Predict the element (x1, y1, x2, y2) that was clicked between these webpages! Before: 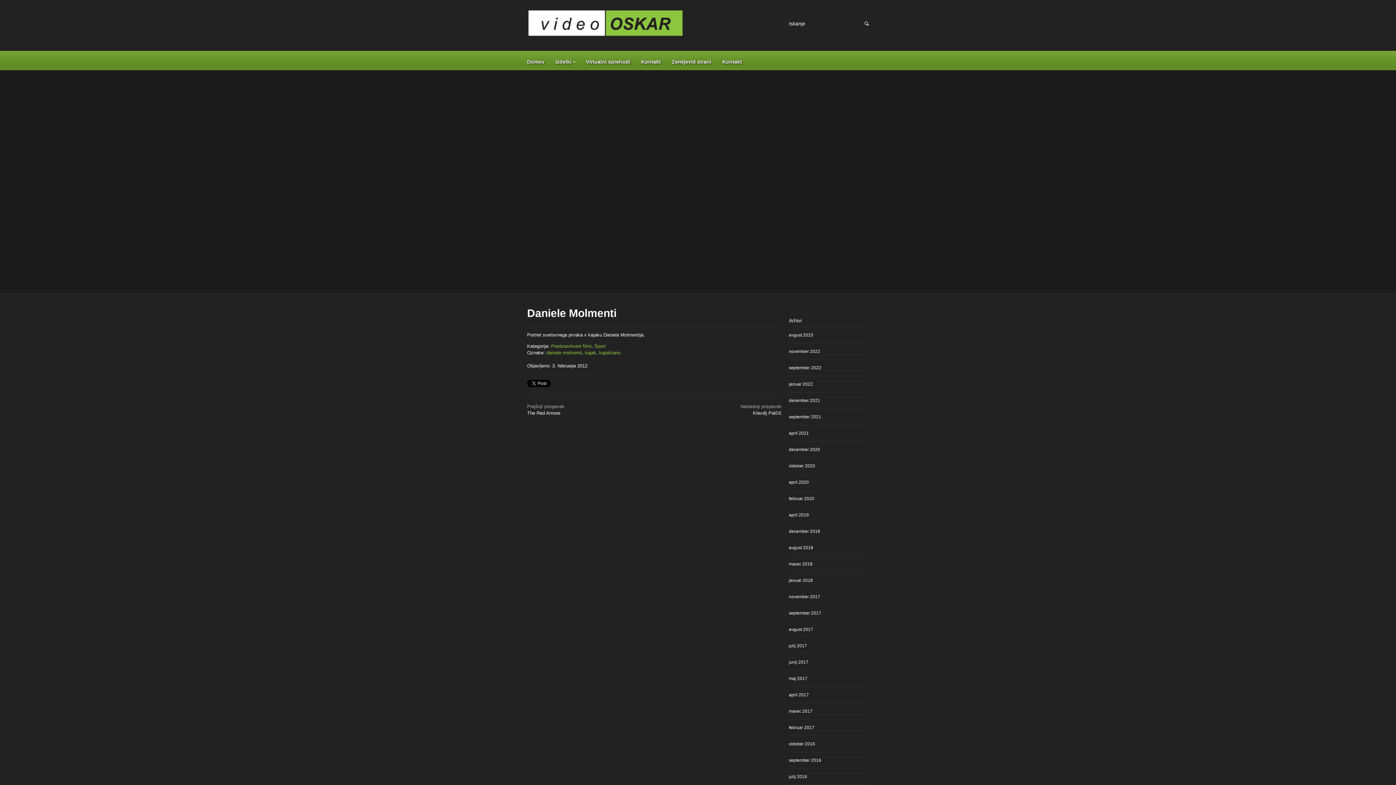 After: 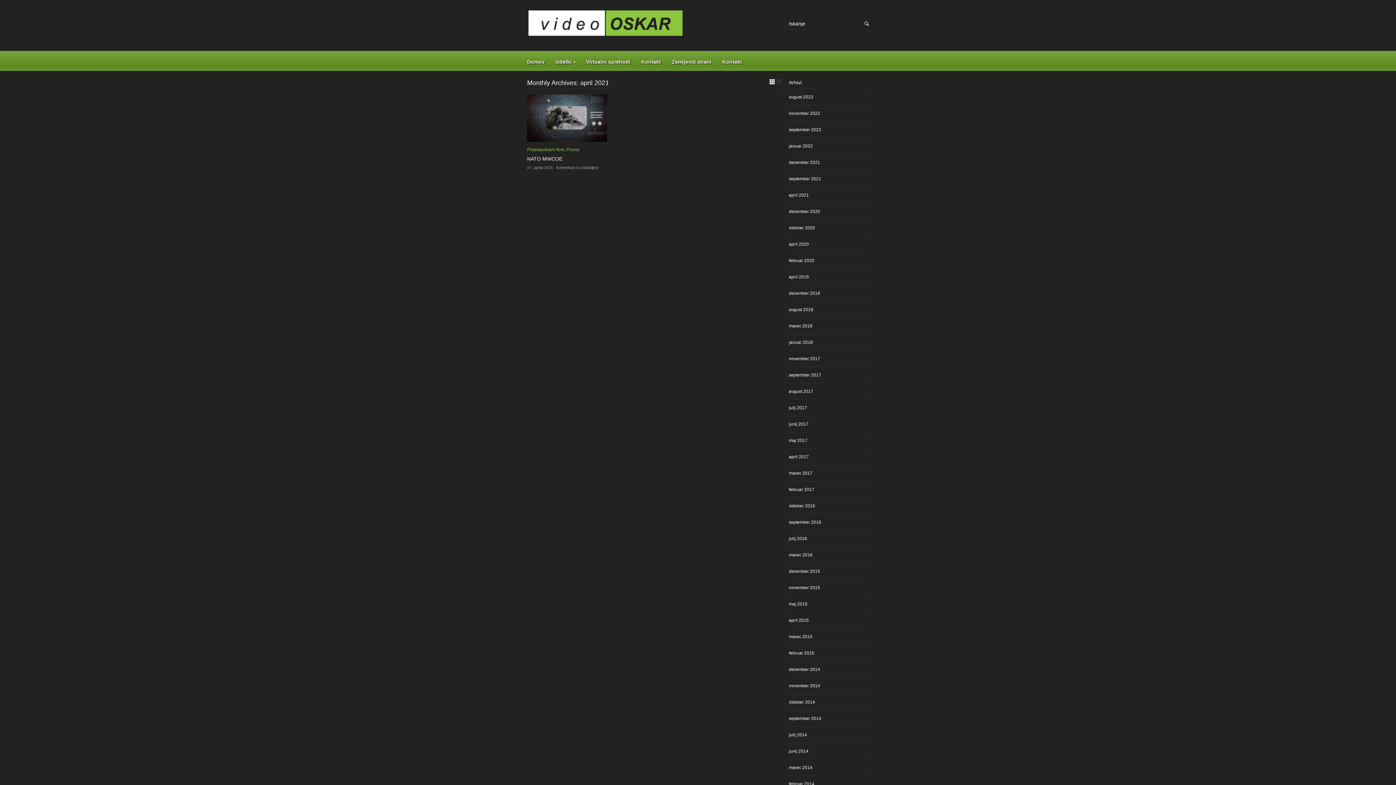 Action: label: april 2021 bbox: (789, 430, 809, 436)